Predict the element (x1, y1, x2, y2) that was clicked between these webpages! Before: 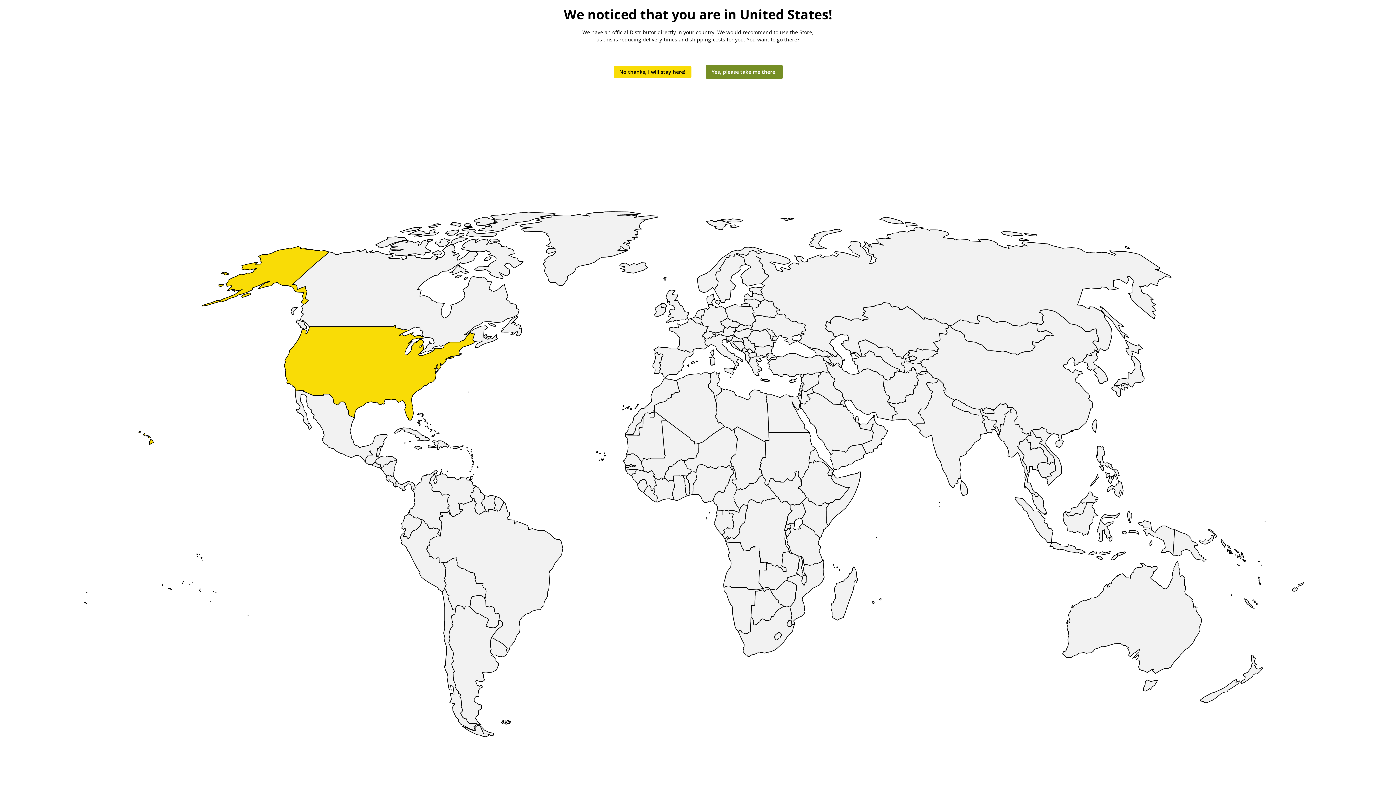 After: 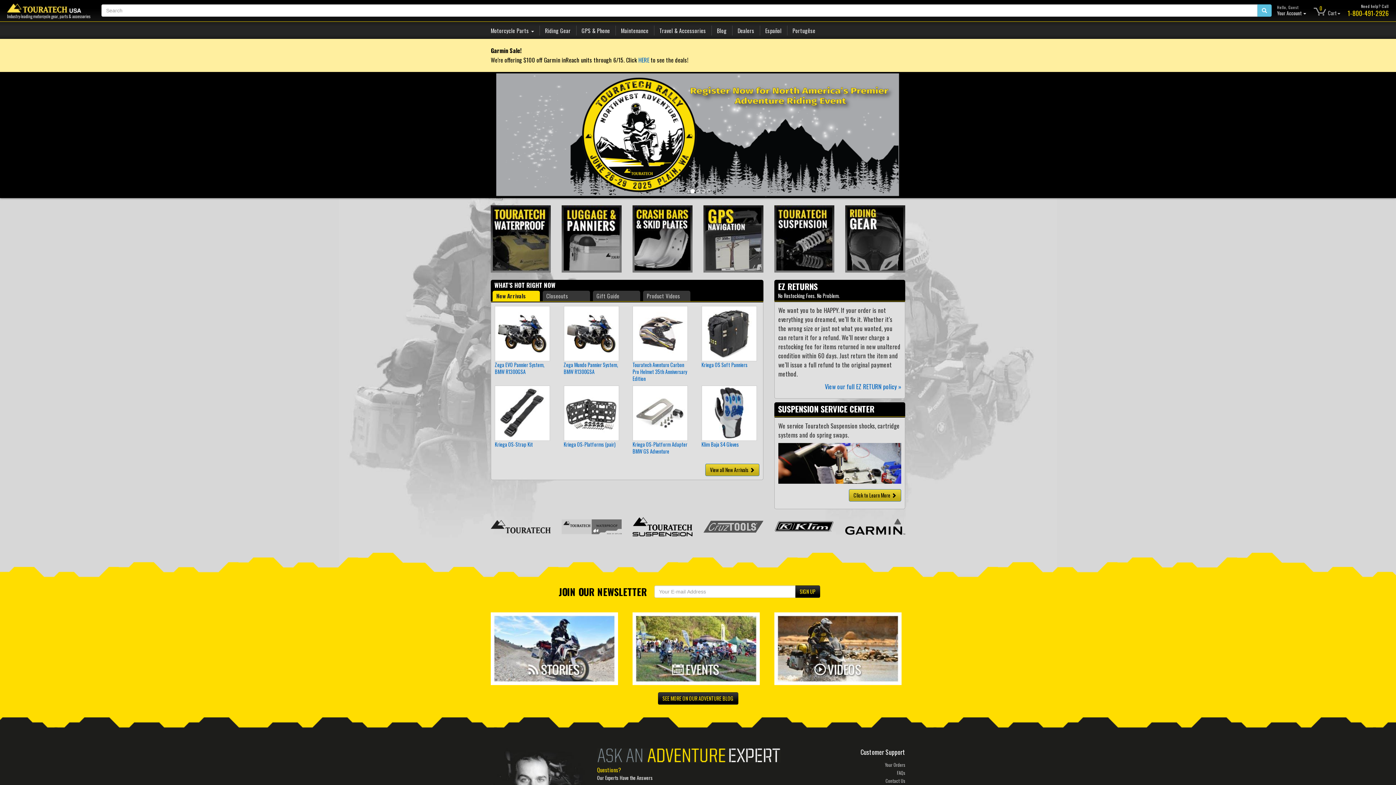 Action: bbox: (706, 65, 782, 78) label: Yes, please take me there!